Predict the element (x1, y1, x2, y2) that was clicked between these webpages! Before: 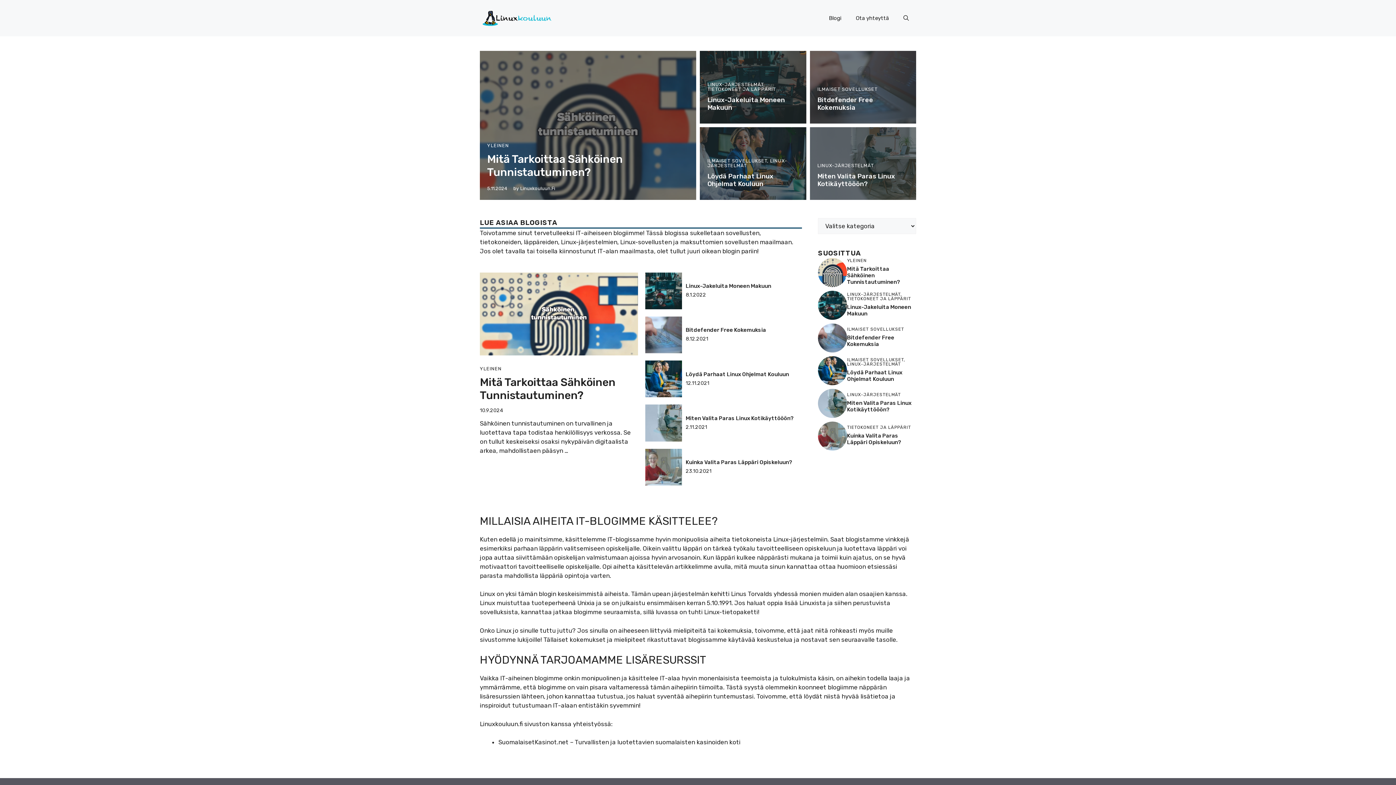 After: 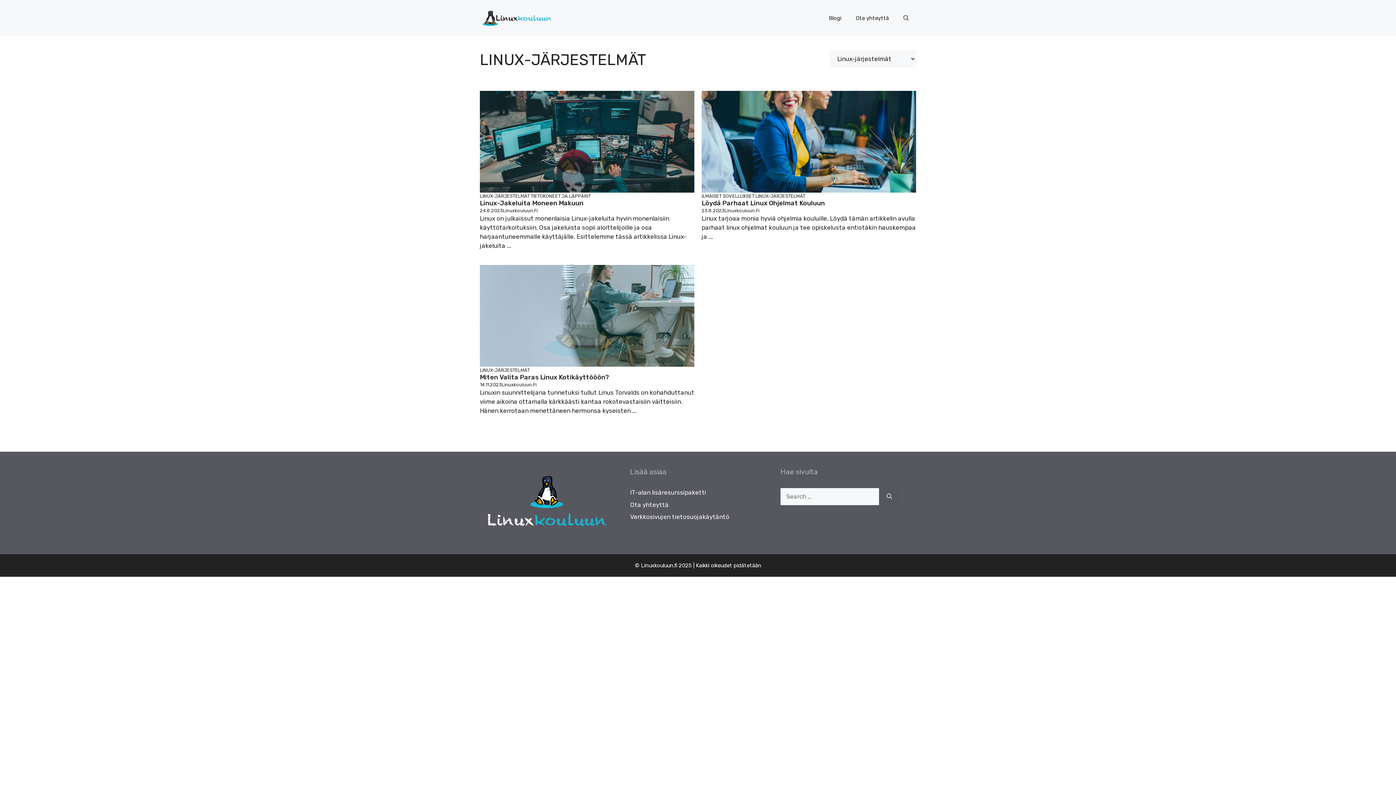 Action: label: LINUX-JÄRJESTELMÄT bbox: (707, 81, 763, 87)